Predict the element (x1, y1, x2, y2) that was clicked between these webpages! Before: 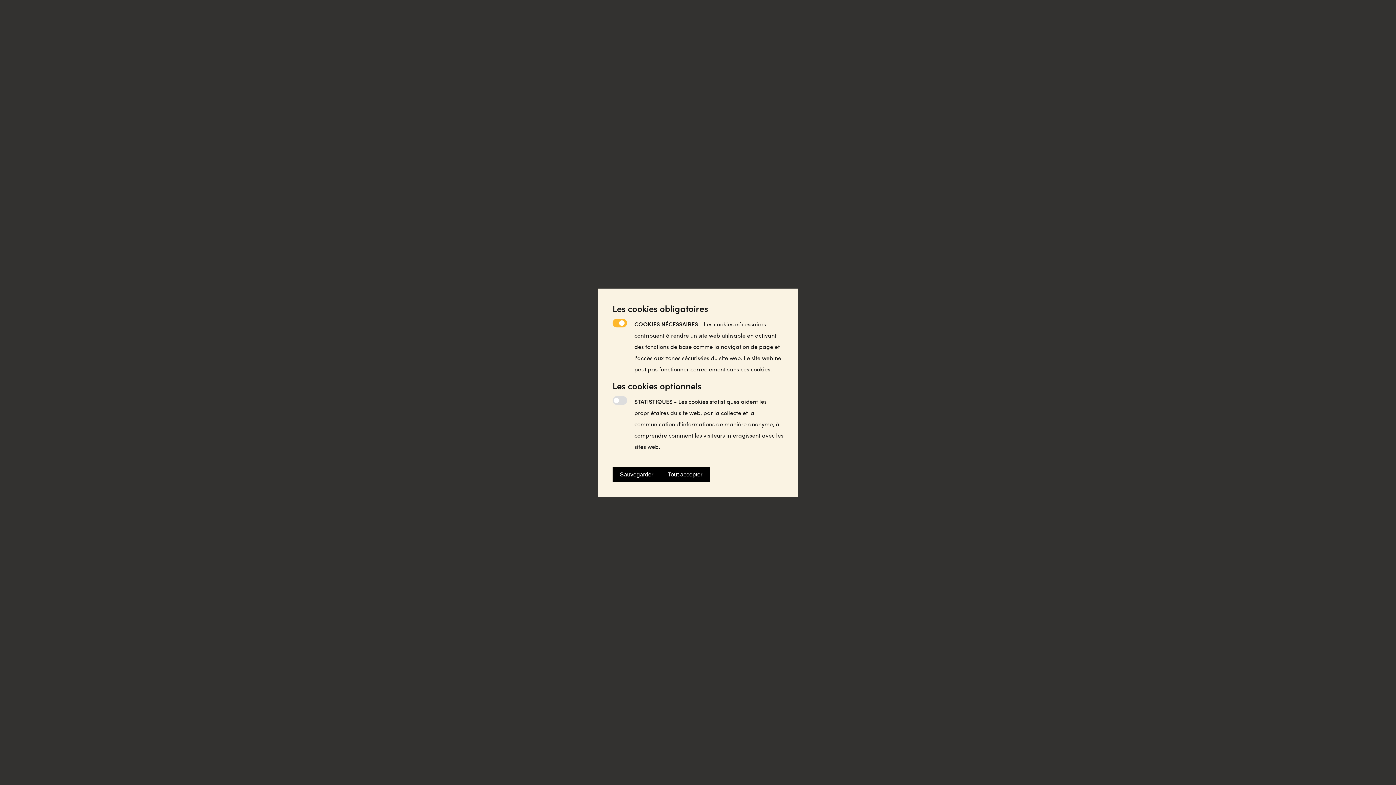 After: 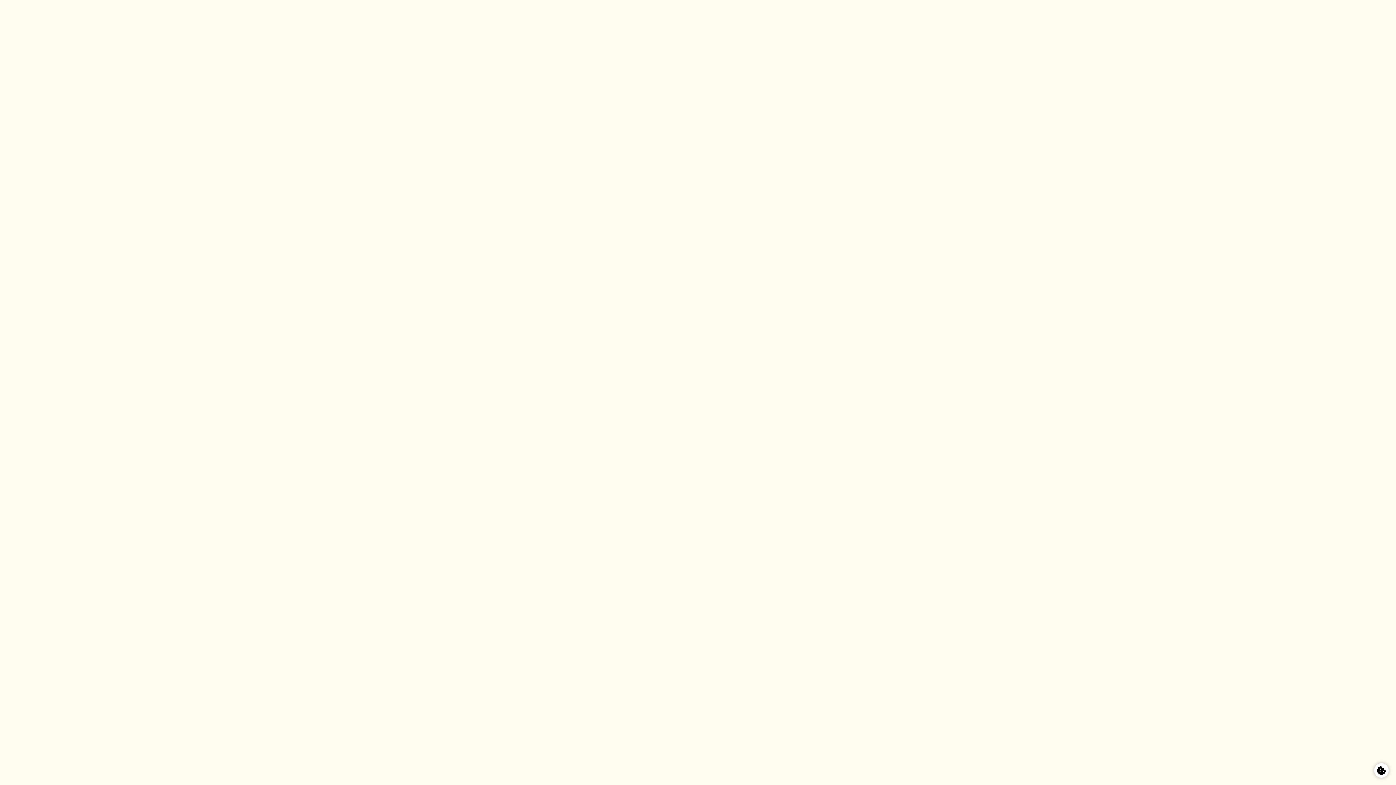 Action: label: Sauvegarder bbox: (612, 467, 660, 482)